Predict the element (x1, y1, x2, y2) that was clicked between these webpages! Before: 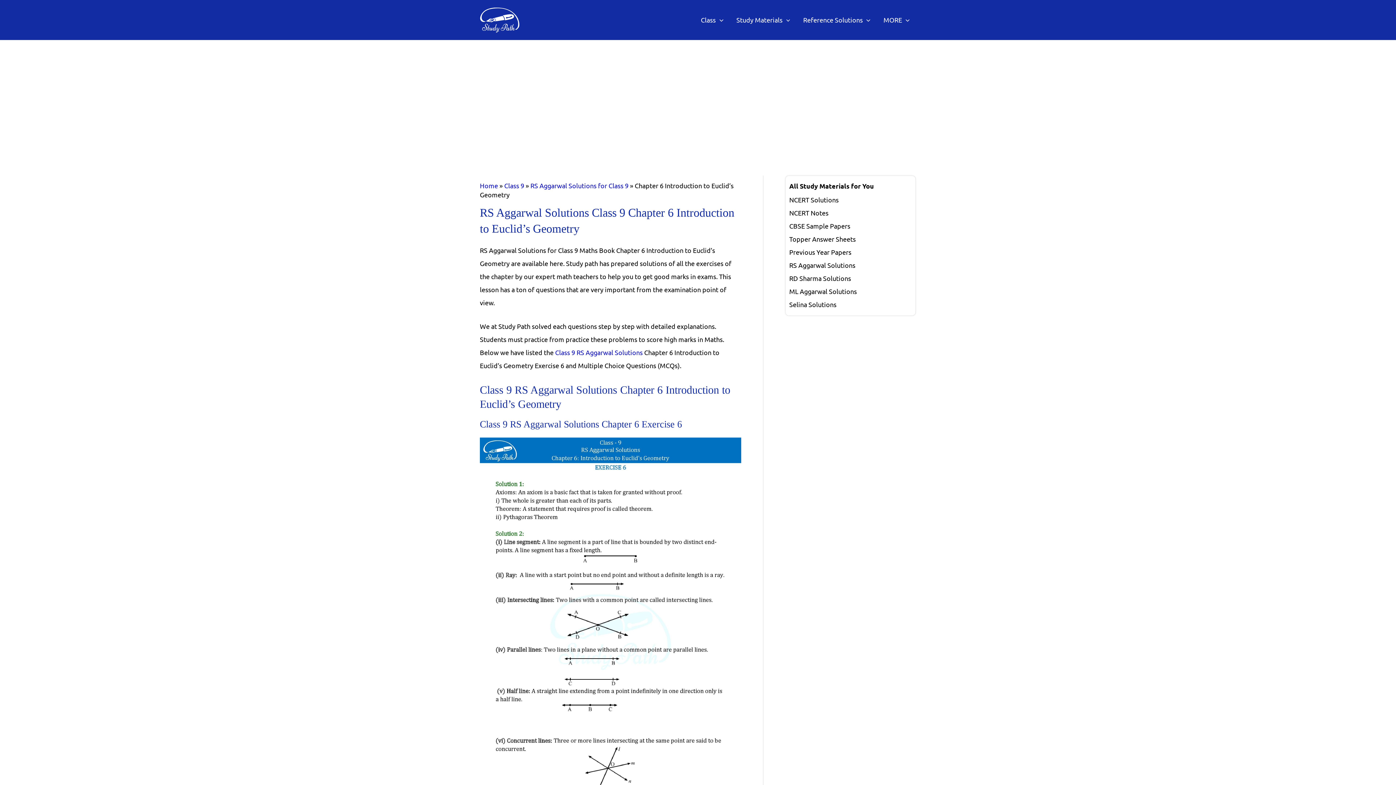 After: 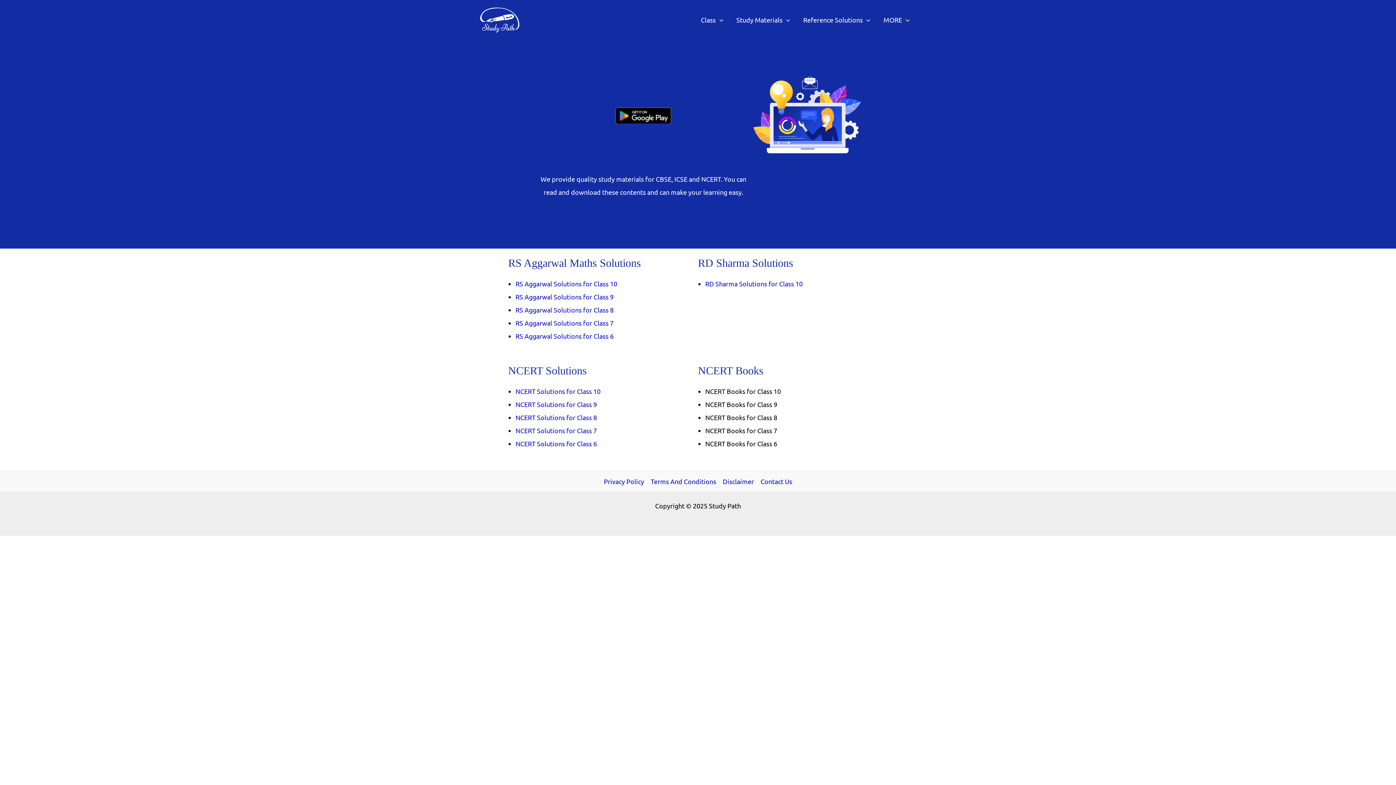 Action: bbox: (480, 15, 520, 22)